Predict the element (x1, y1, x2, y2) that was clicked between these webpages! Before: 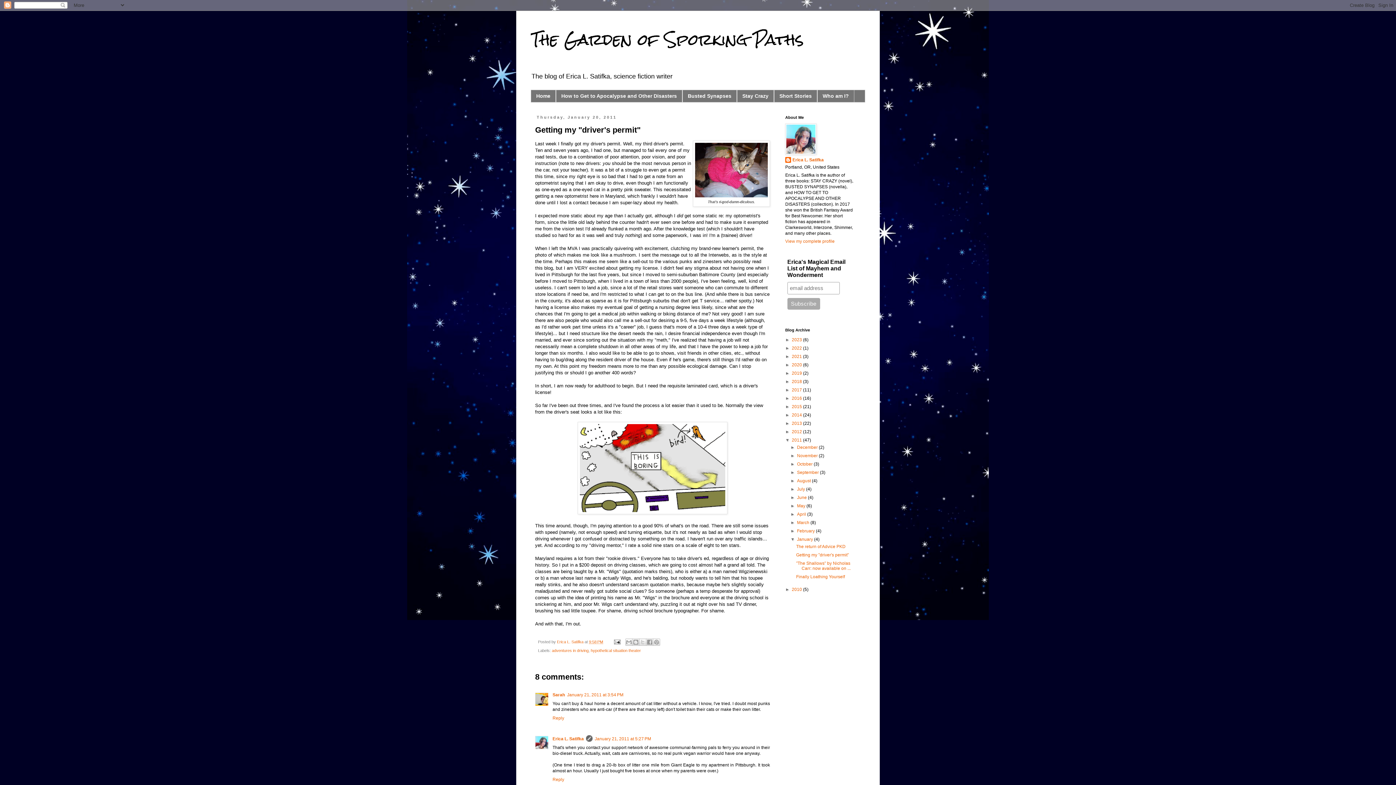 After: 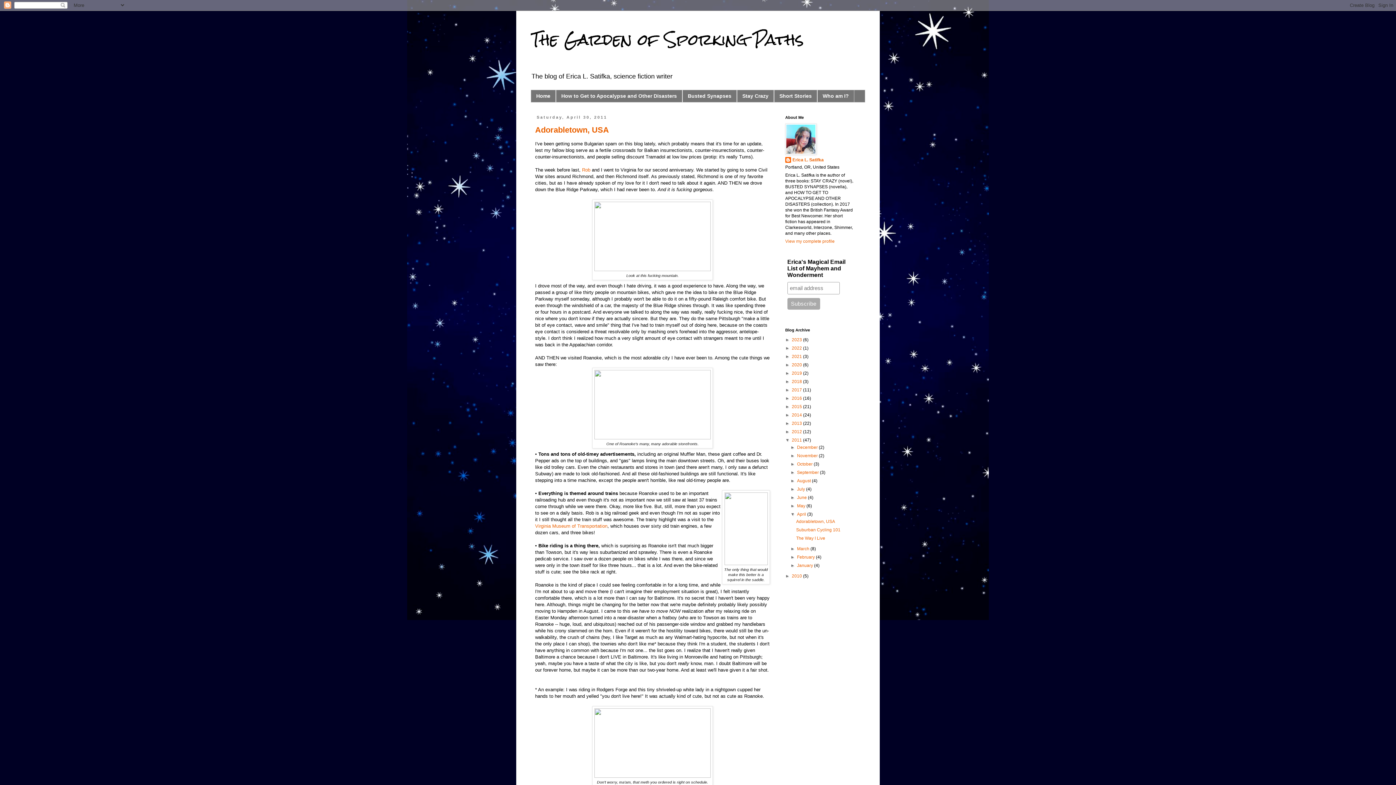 Action: bbox: (797, 511, 807, 517) label: April 